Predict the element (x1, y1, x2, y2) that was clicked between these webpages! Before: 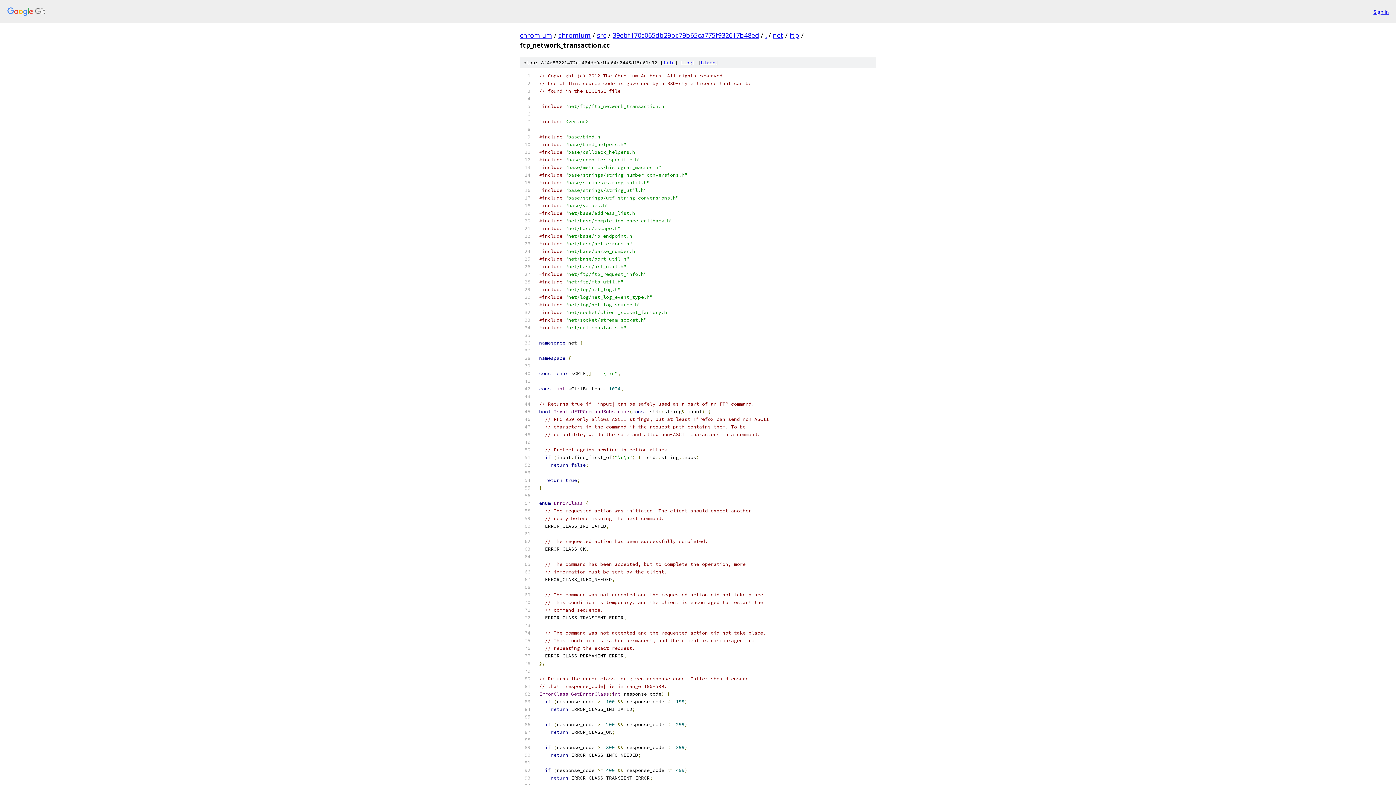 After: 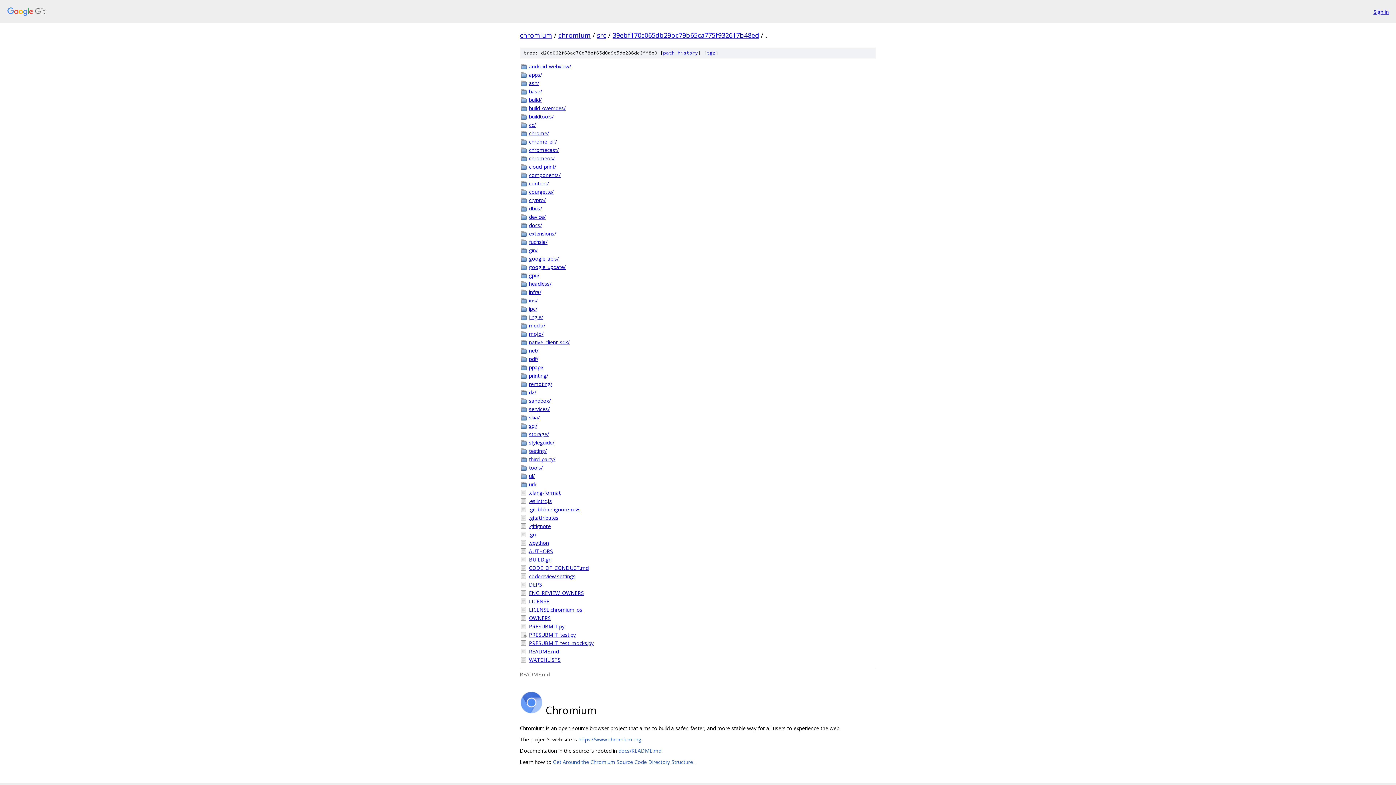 Action: bbox: (765, 30, 766, 39) label: .